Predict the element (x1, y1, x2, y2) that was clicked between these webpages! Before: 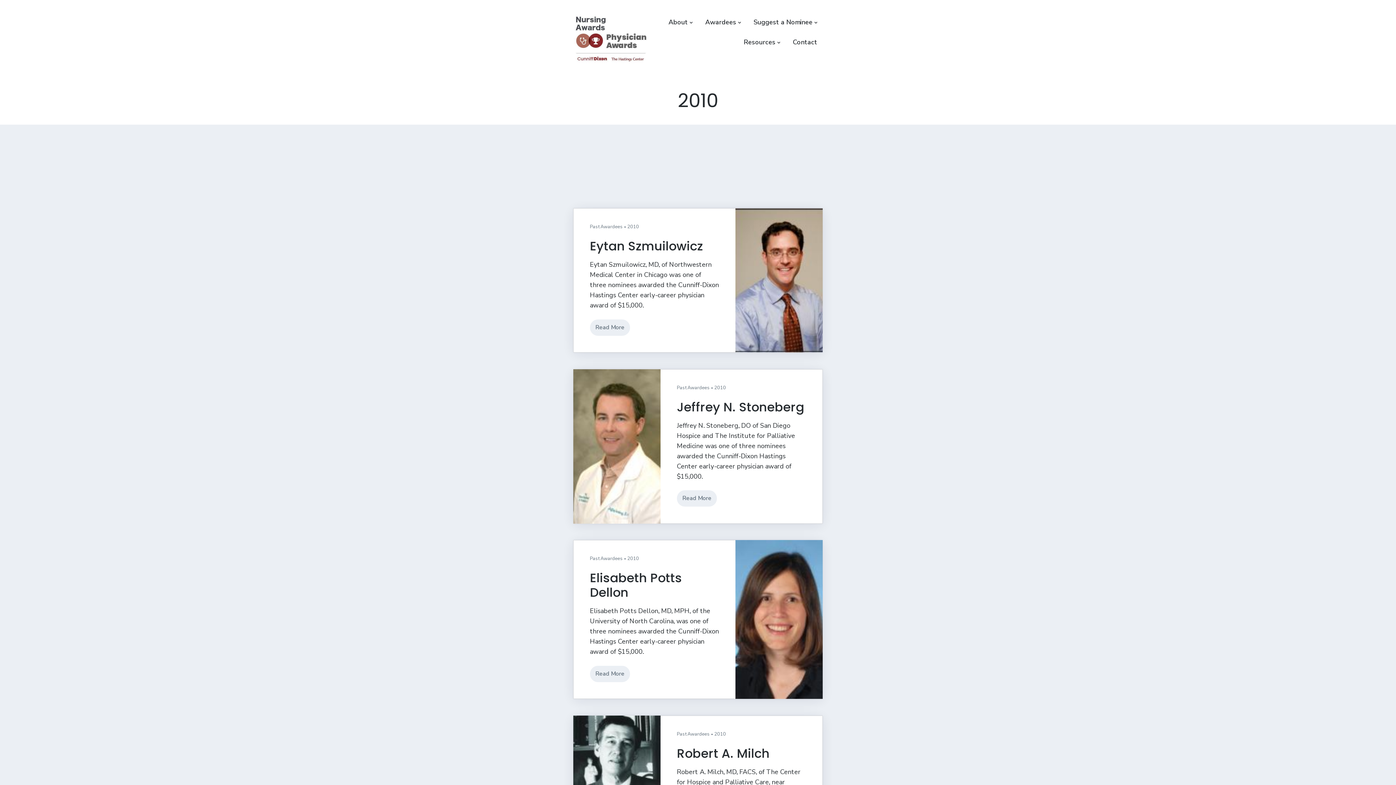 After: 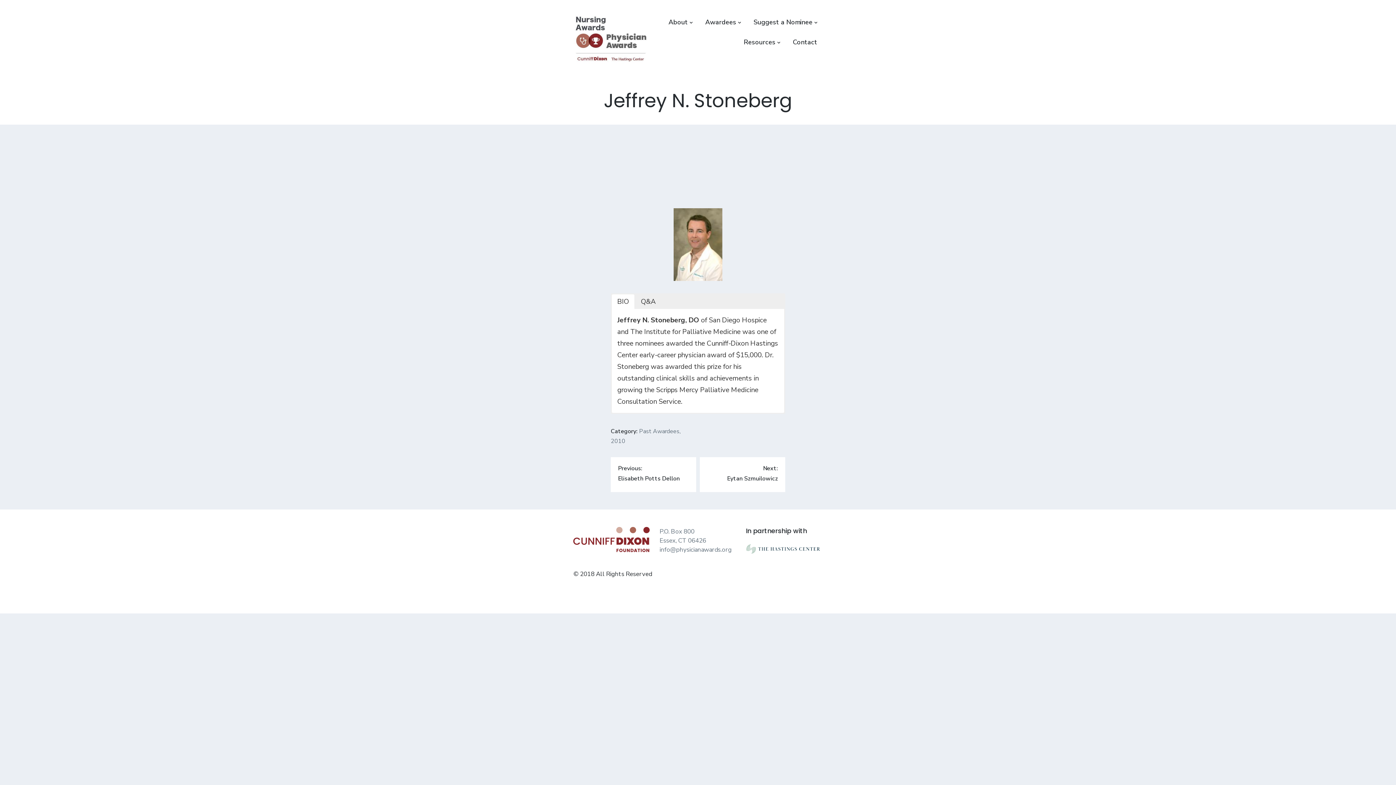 Action: bbox: (573, 369, 660, 523)